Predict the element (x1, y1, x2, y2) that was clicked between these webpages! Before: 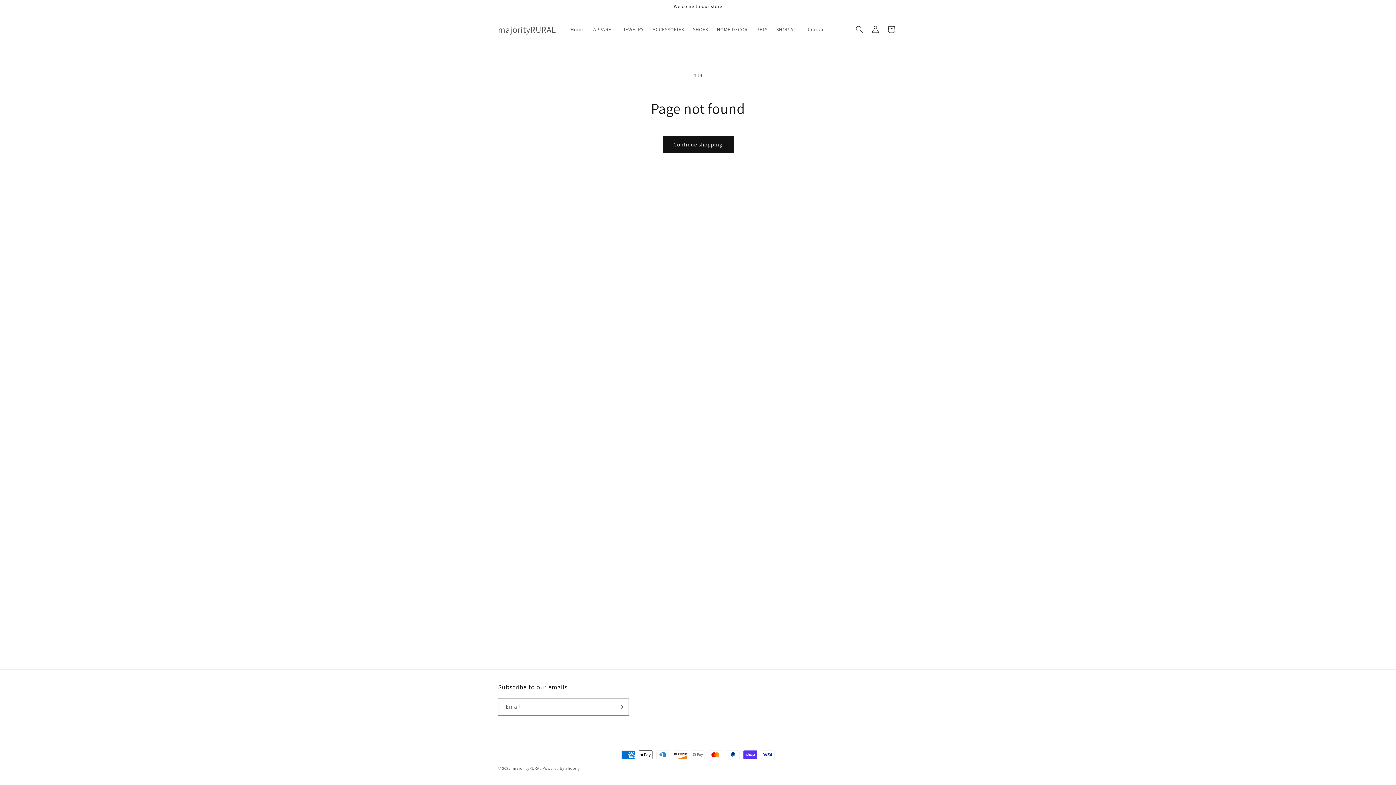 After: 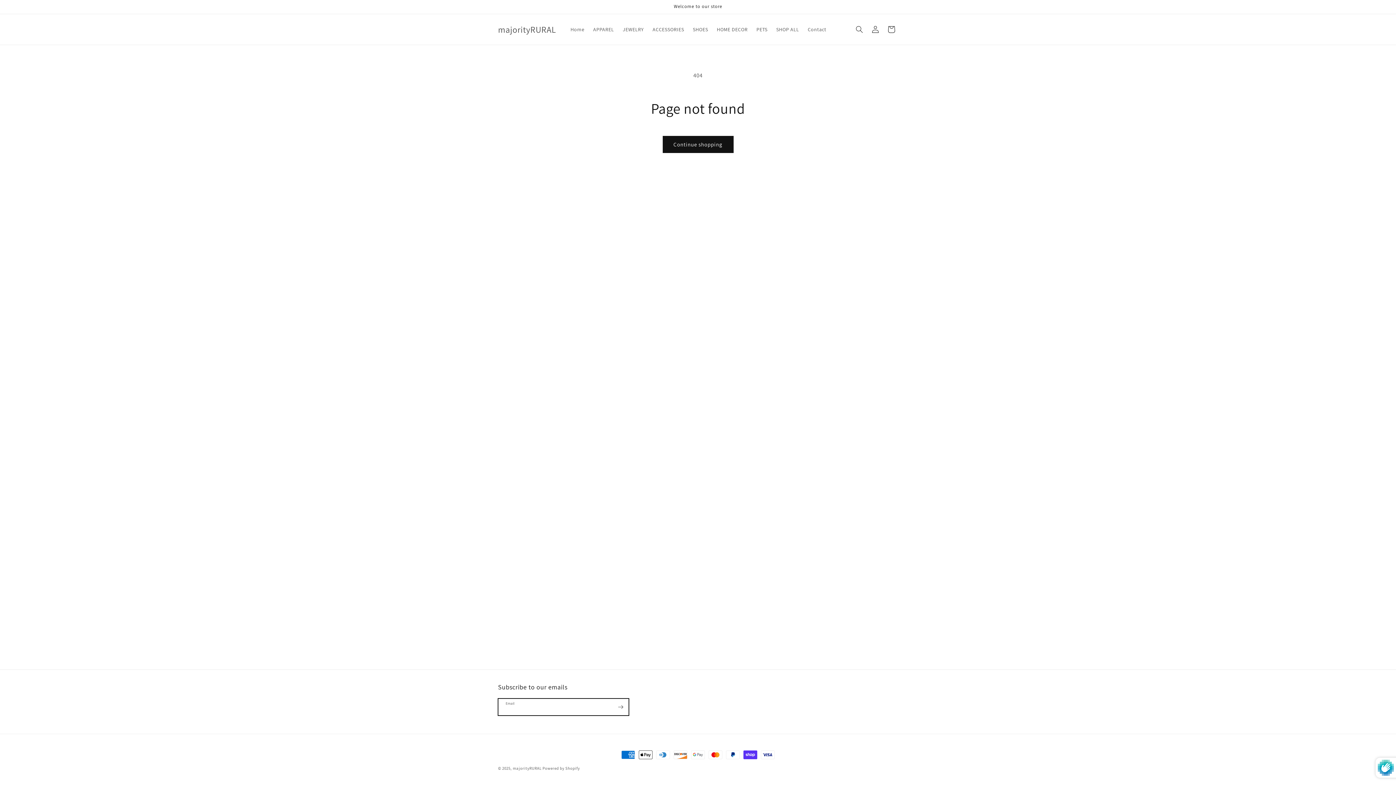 Action: bbox: (612, 698, 628, 716) label: Subscribe